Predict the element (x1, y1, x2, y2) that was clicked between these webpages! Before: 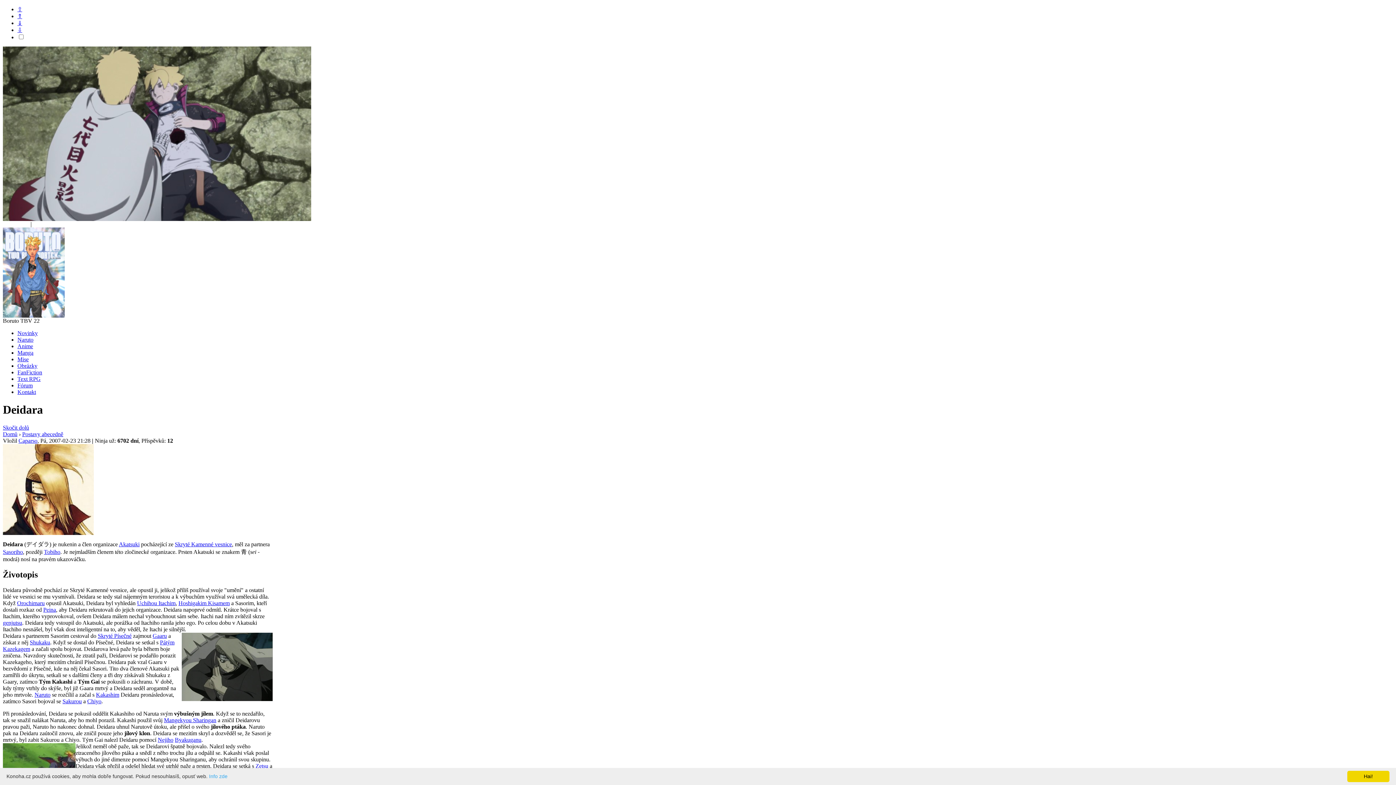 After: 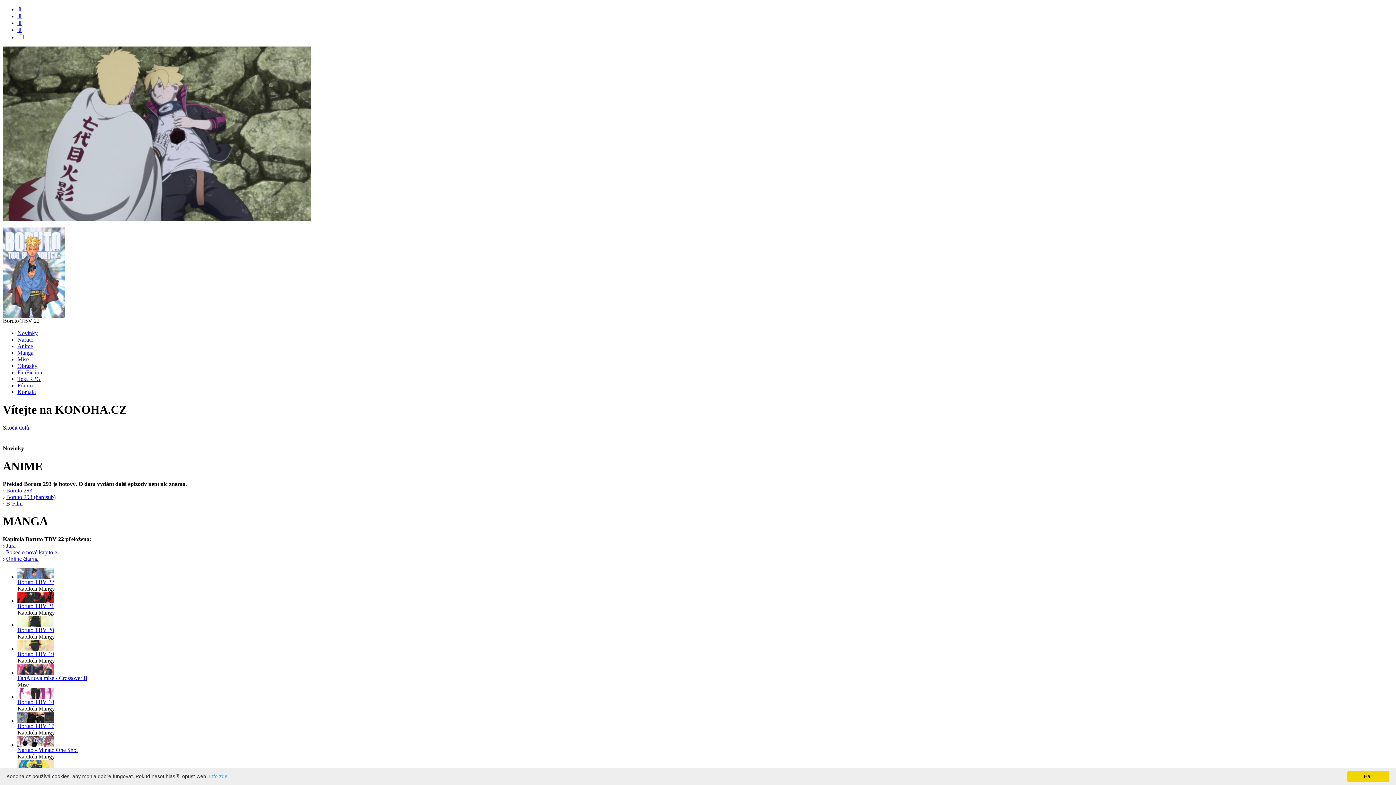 Action: bbox: (2, 431, 17, 437) label: Domů